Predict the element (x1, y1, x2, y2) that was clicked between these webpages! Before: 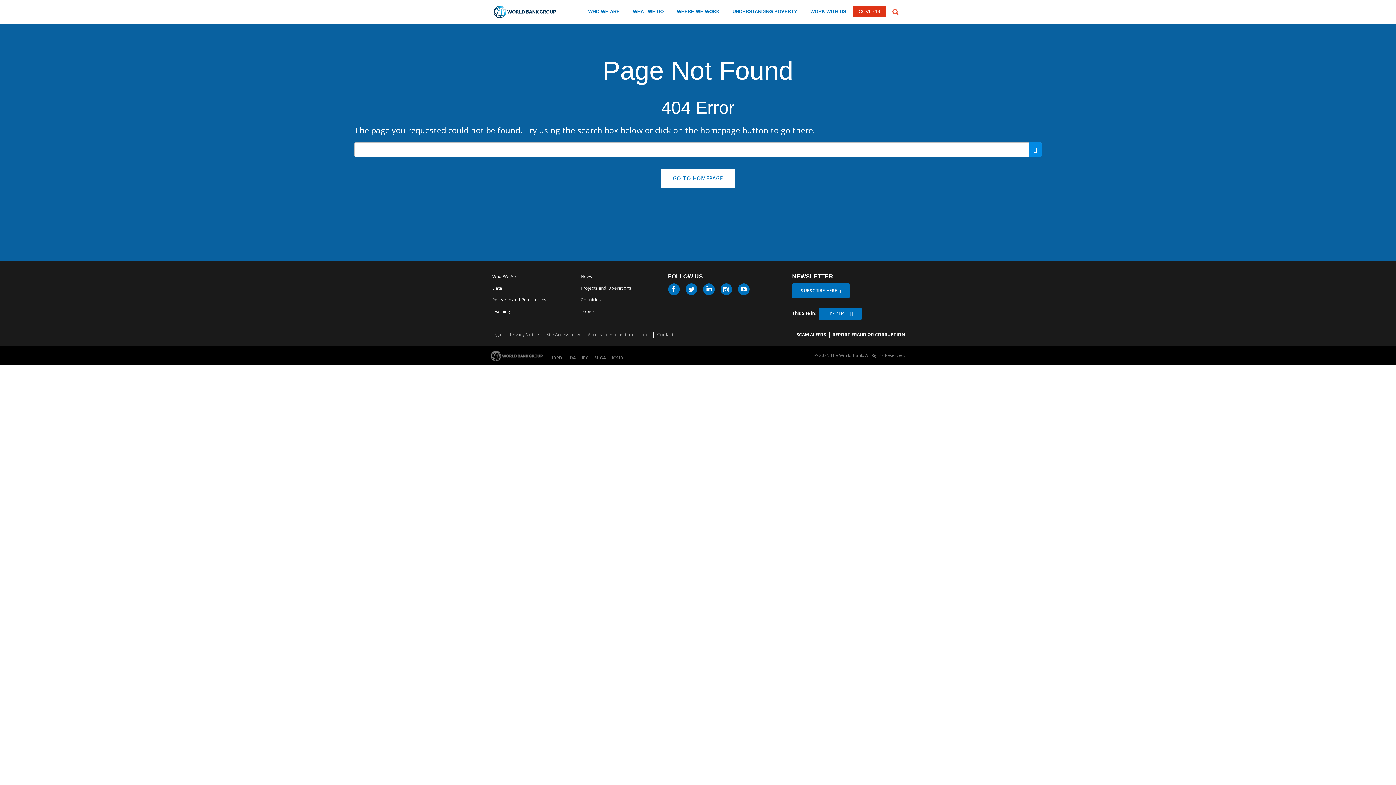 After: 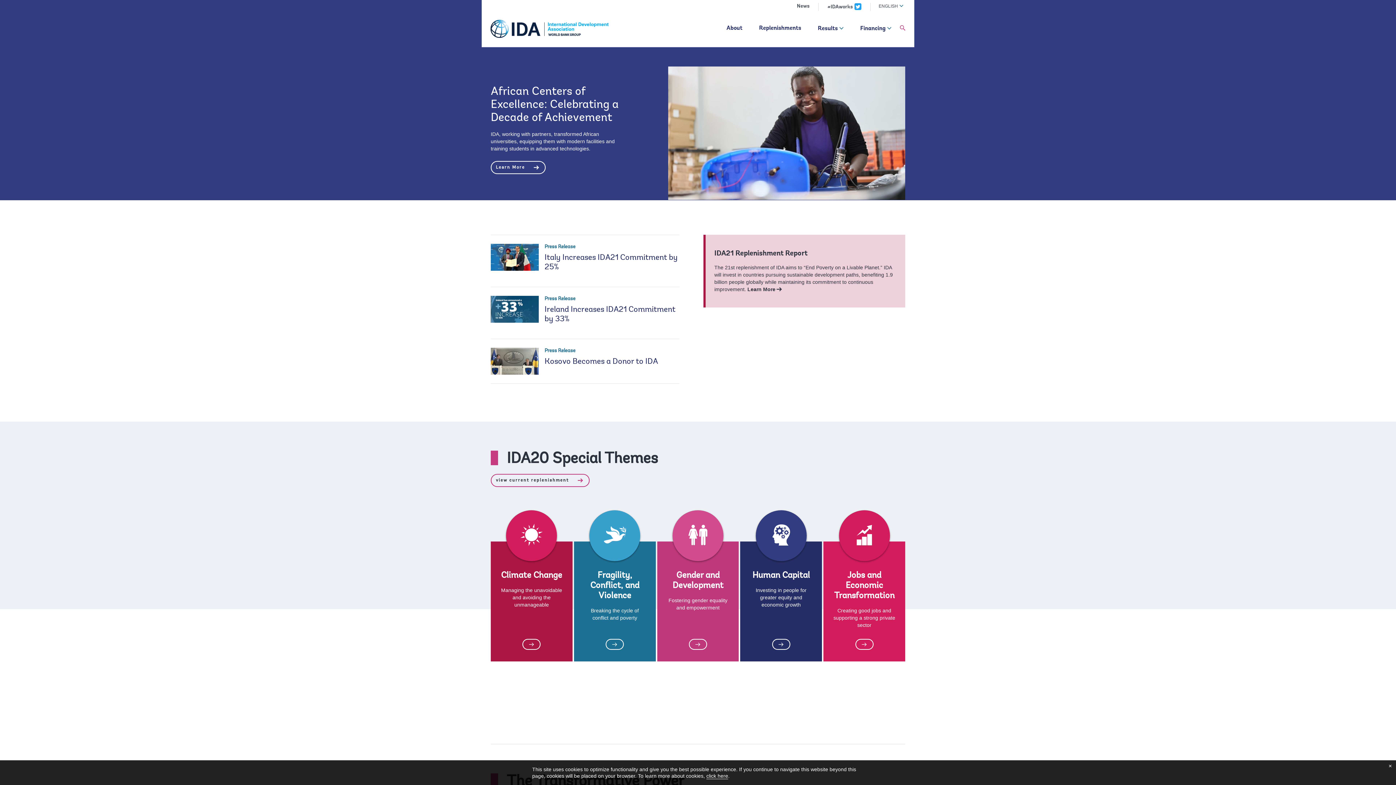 Action: label: IDA bbox: (565, 353, 578, 362)